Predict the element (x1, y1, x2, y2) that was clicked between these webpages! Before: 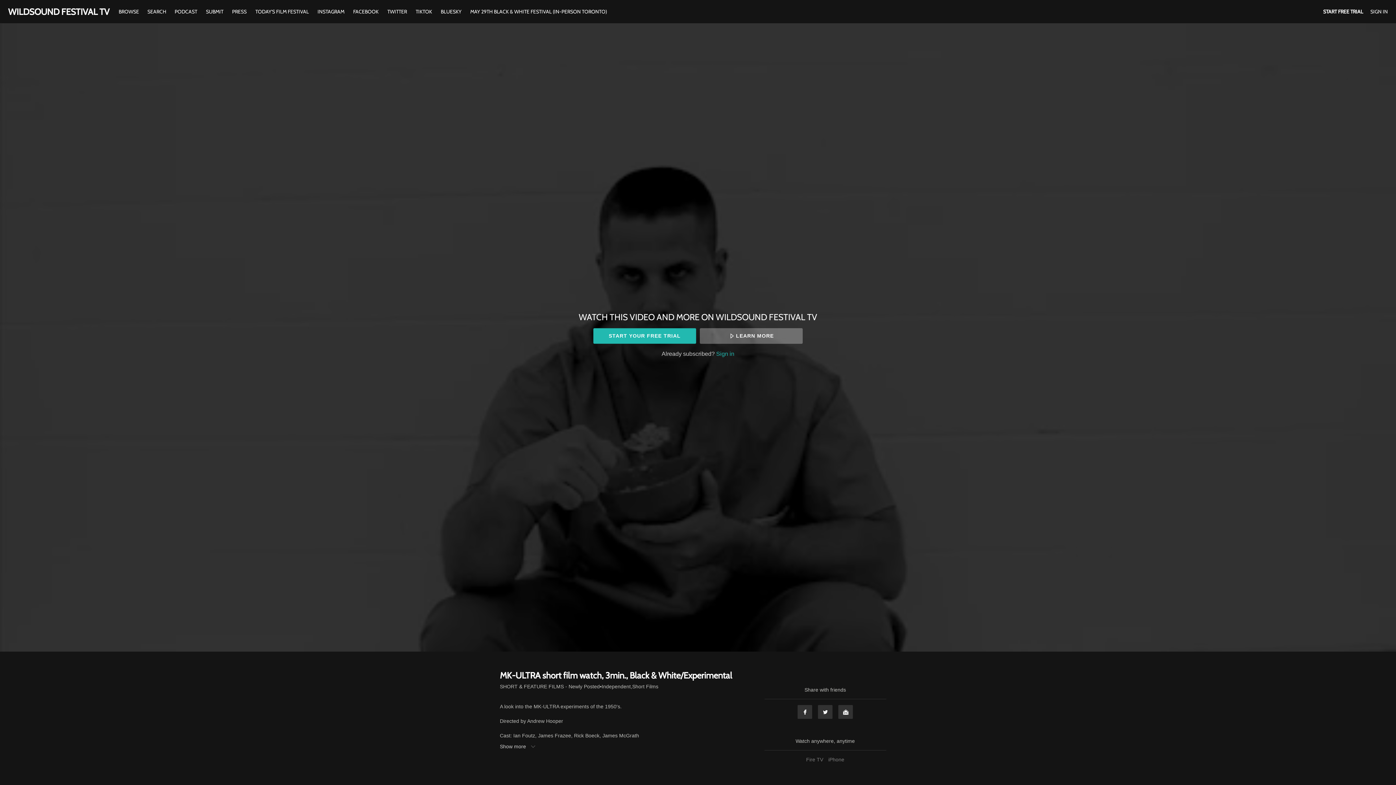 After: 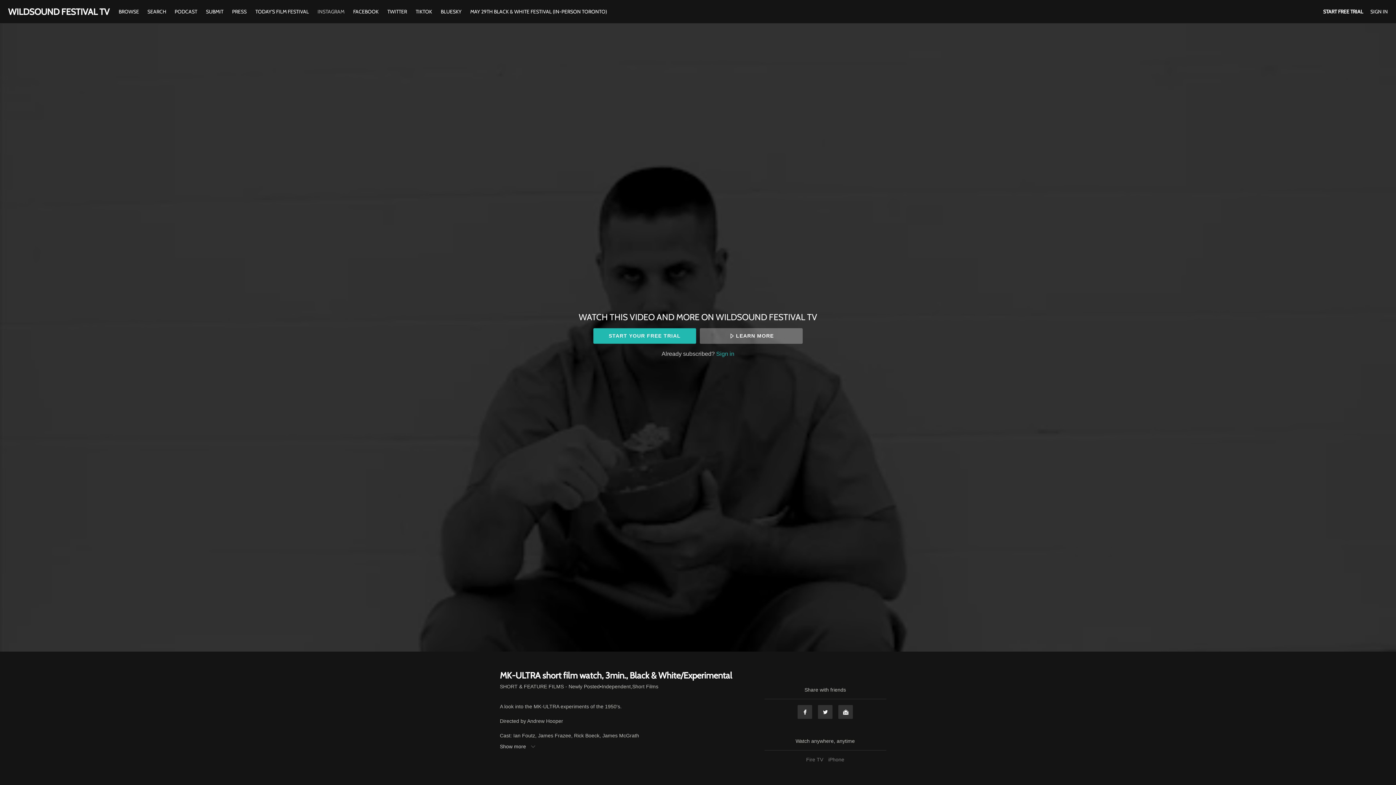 Action: label: INSTAGRAM bbox: (314, 8, 348, 14)